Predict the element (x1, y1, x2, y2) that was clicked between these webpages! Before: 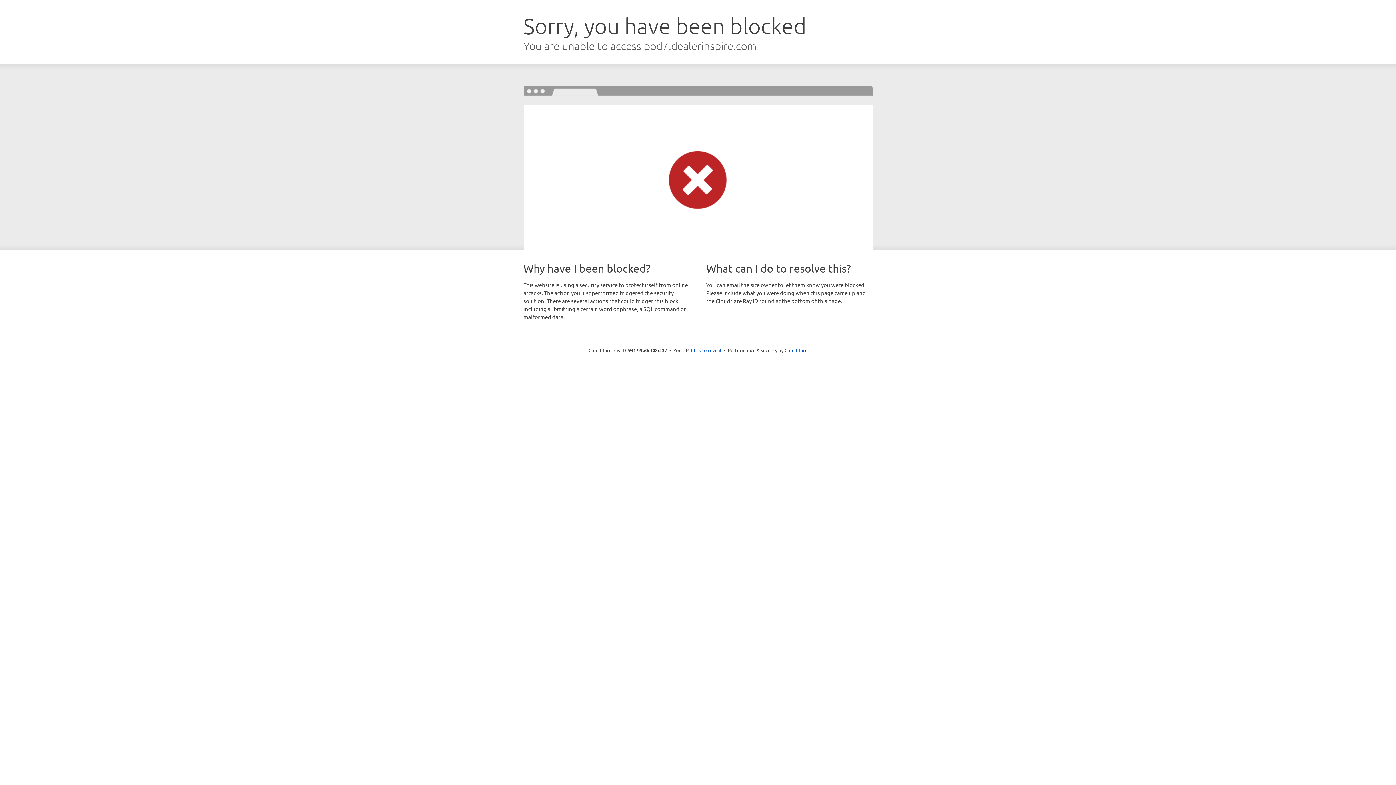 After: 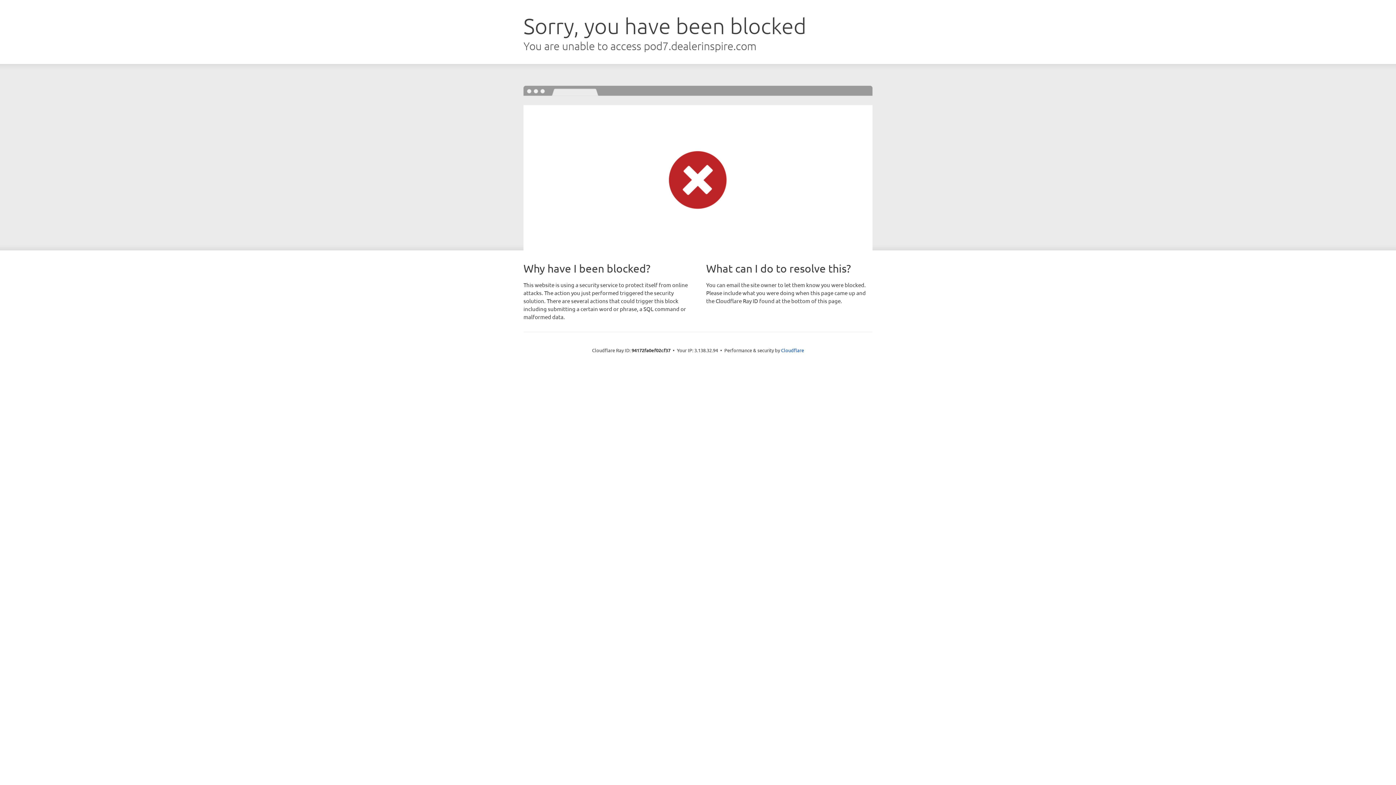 Action: bbox: (691, 346, 721, 353) label: Click to reveal